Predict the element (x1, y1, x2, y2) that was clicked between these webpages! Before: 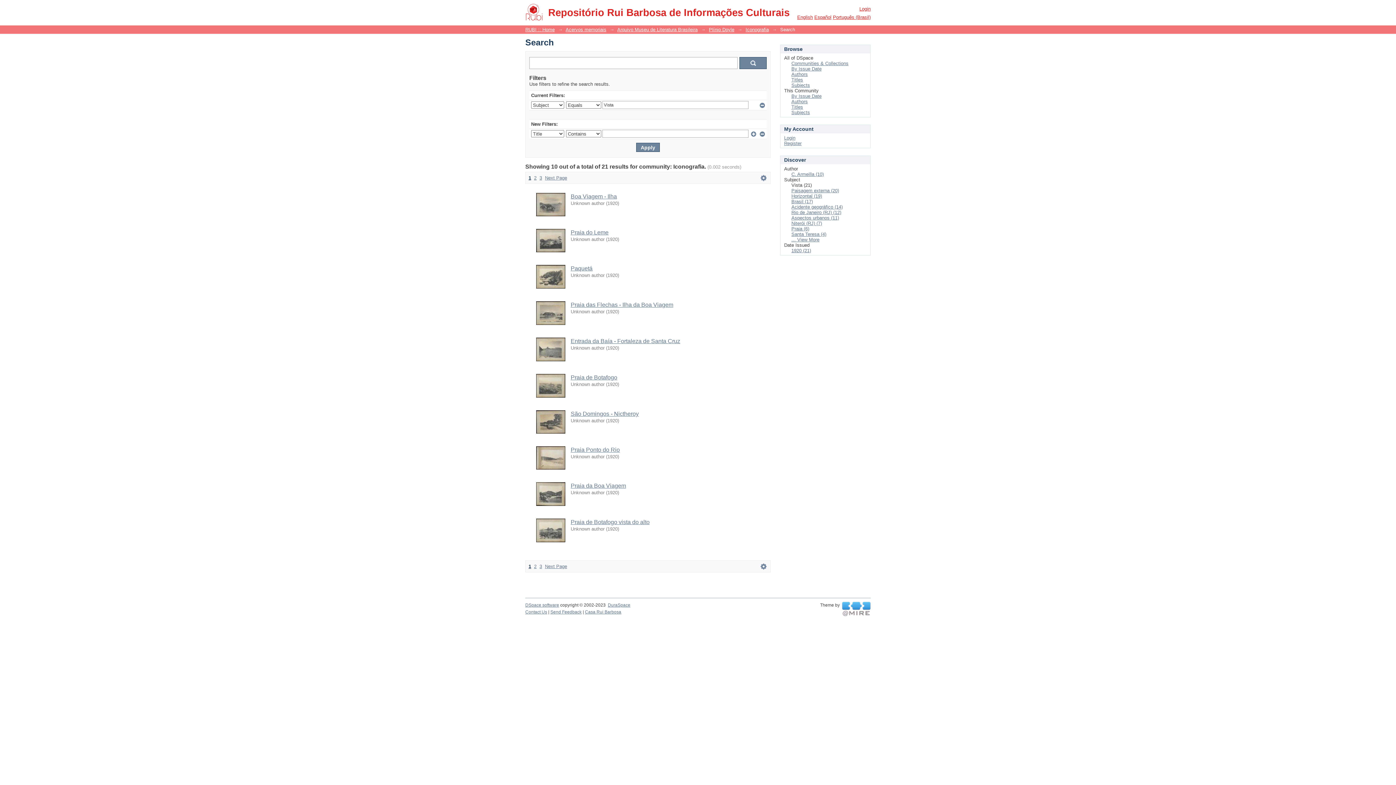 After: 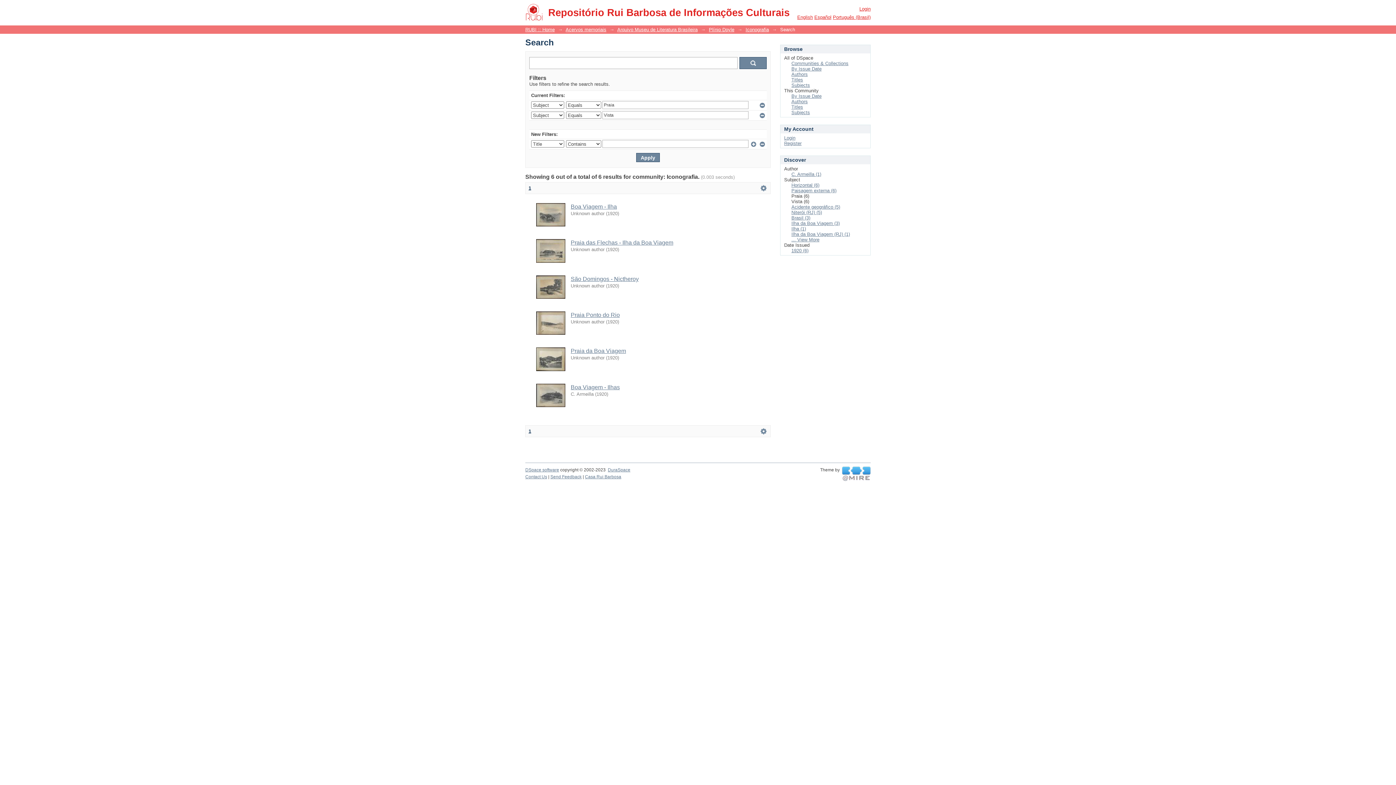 Action: label: Praia (6) bbox: (791, 226, 809, 231)